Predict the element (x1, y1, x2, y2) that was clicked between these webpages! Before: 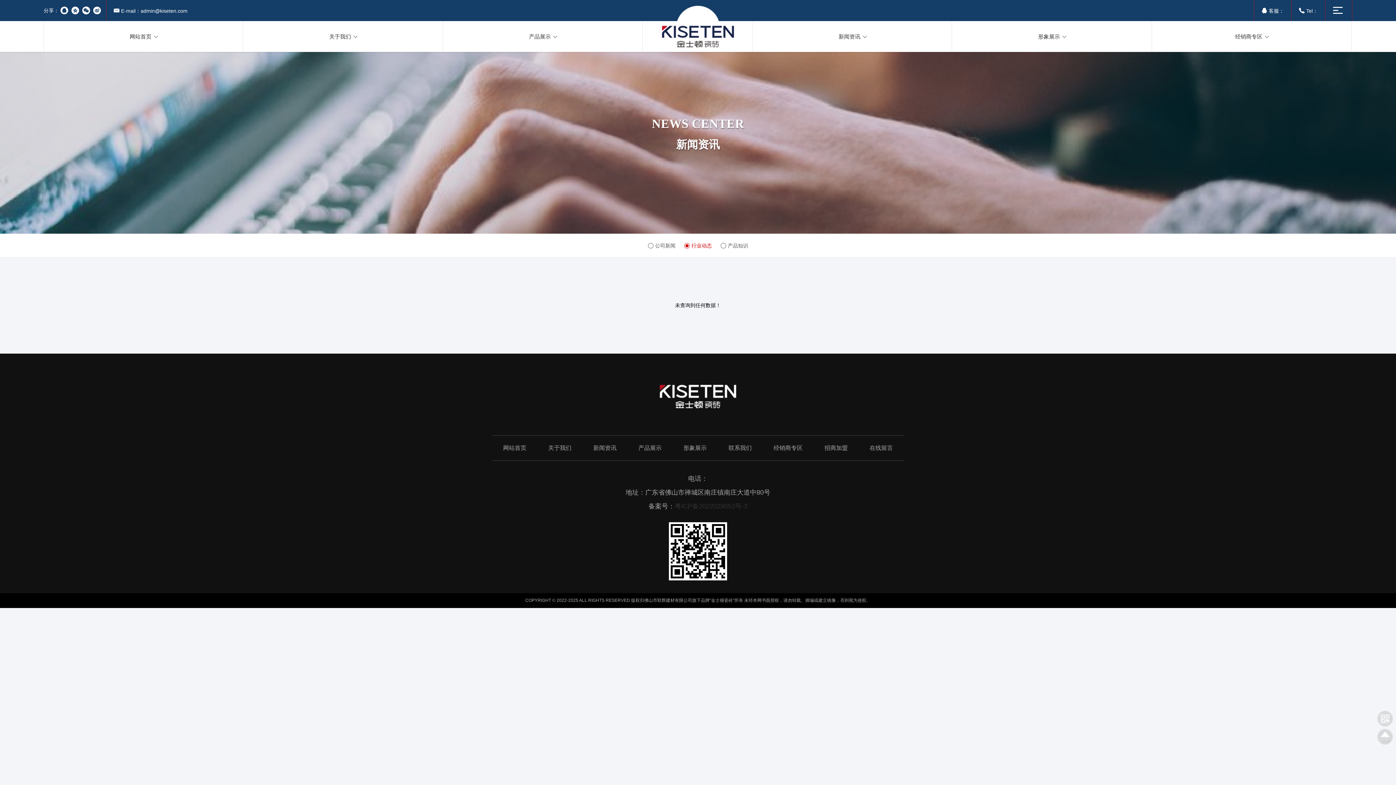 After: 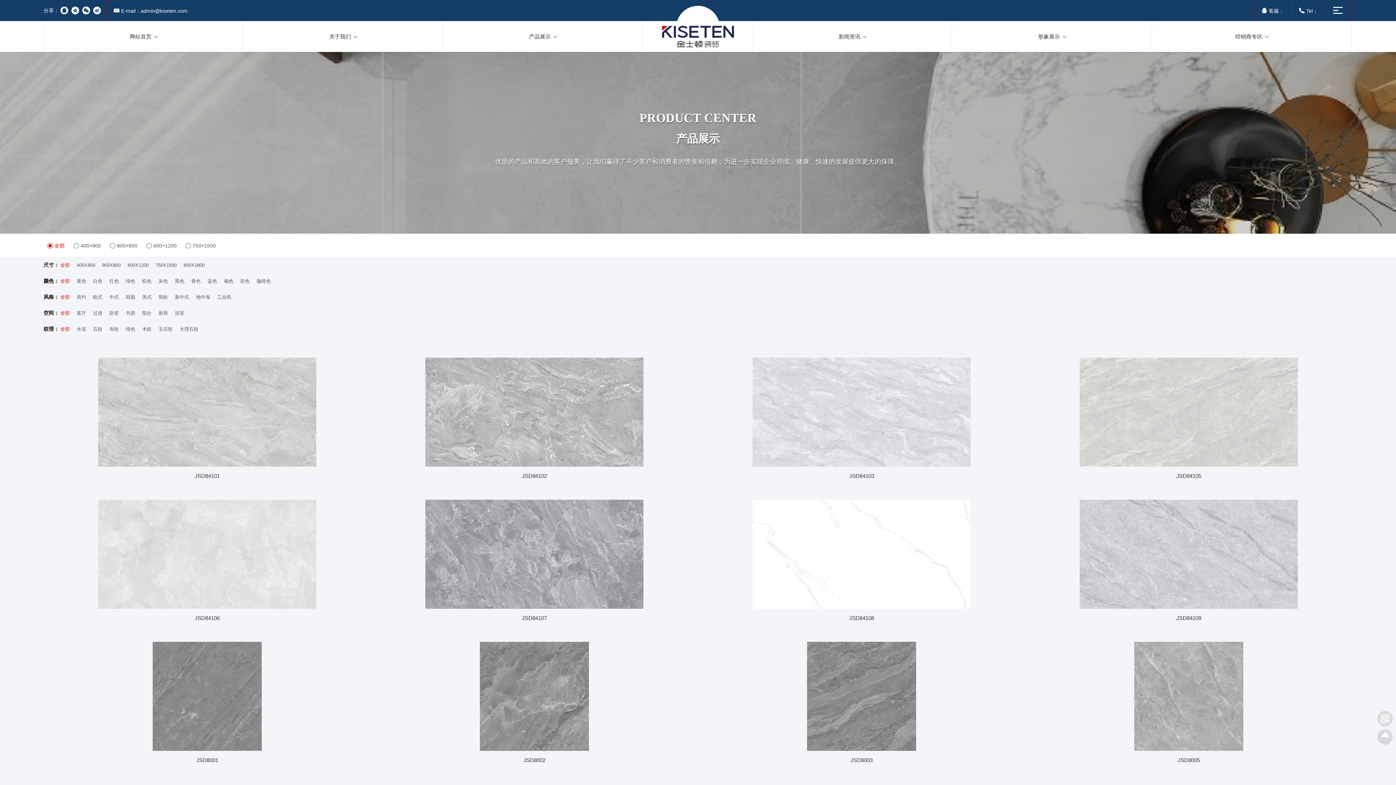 Action: label: 产品展示 bbox: (627, 443, 672, 453)